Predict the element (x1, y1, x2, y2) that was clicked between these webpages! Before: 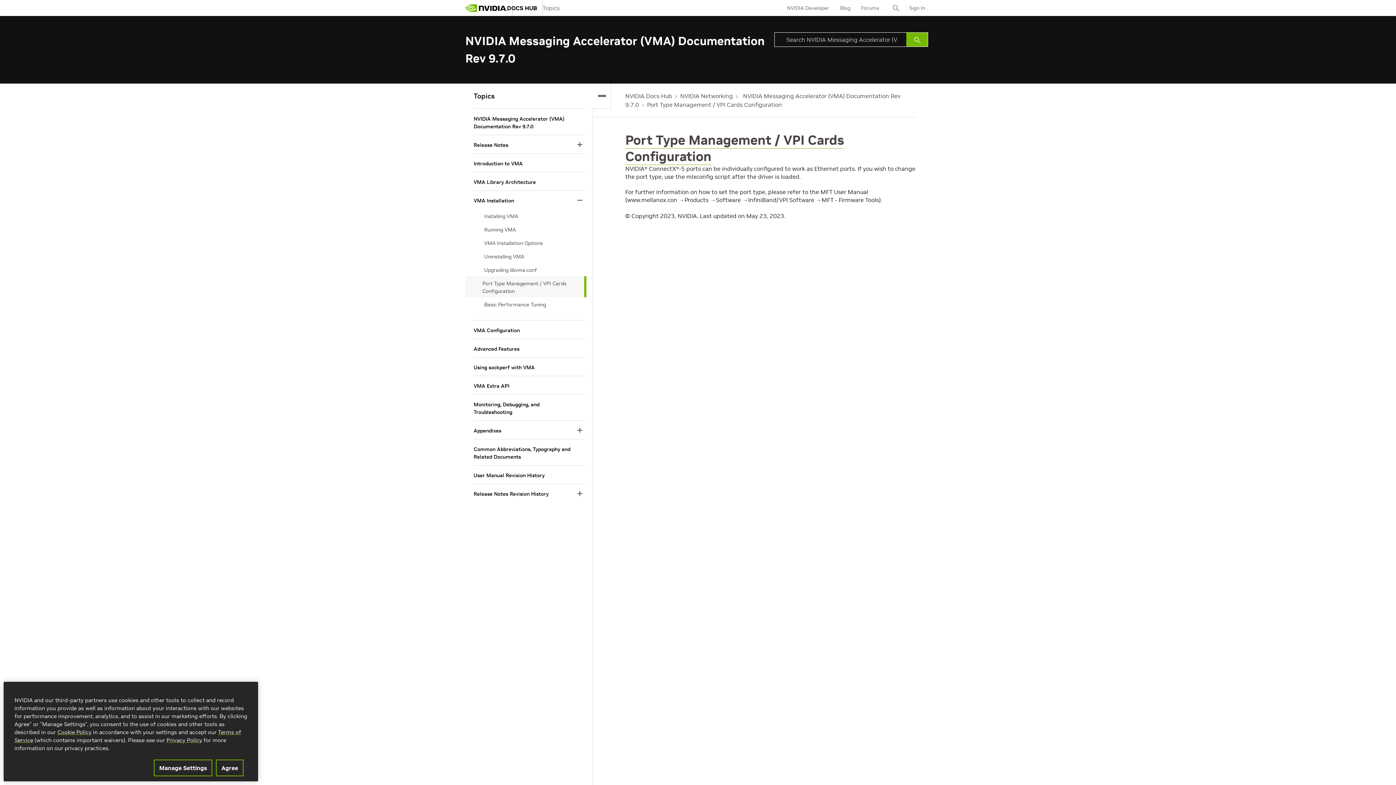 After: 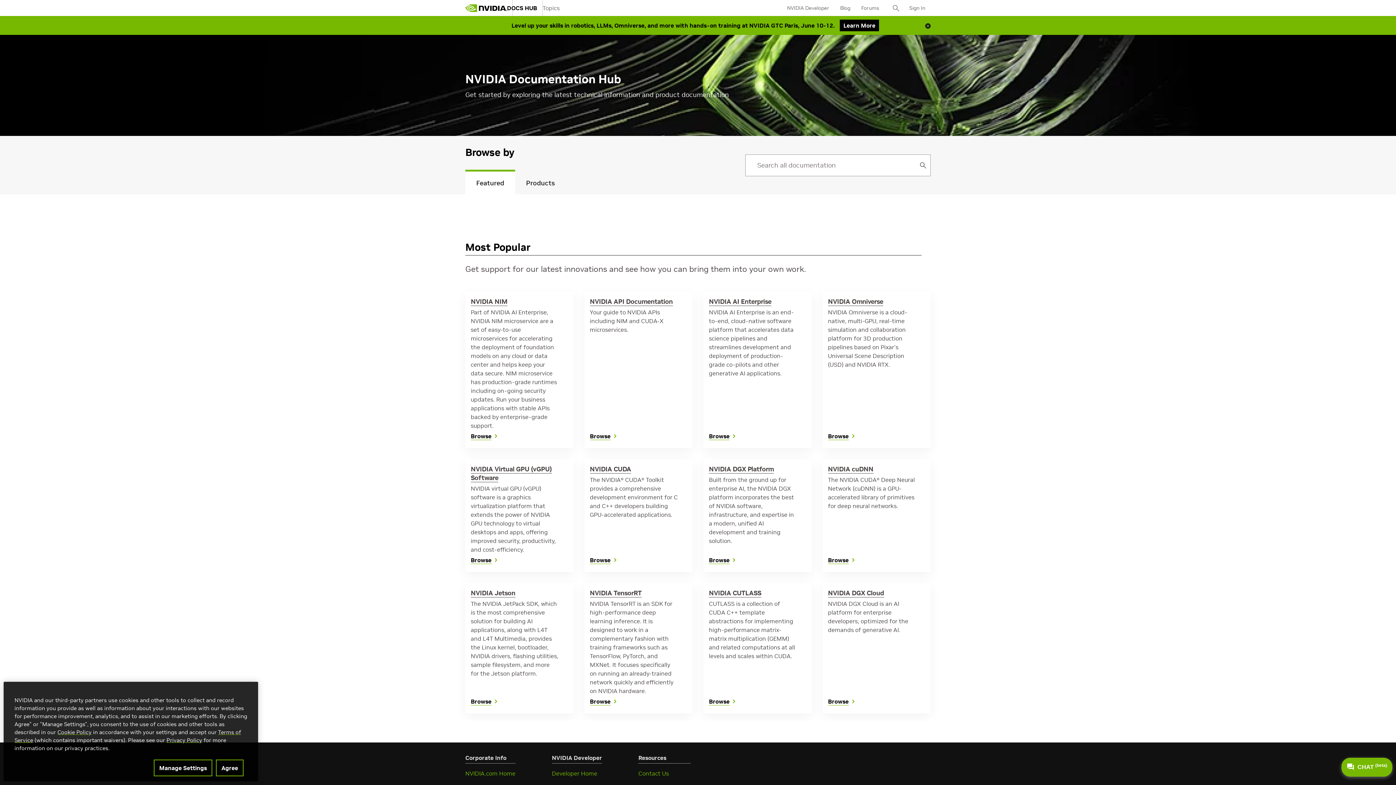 Action: bbox: (465, 0, 507, 16) label: home page